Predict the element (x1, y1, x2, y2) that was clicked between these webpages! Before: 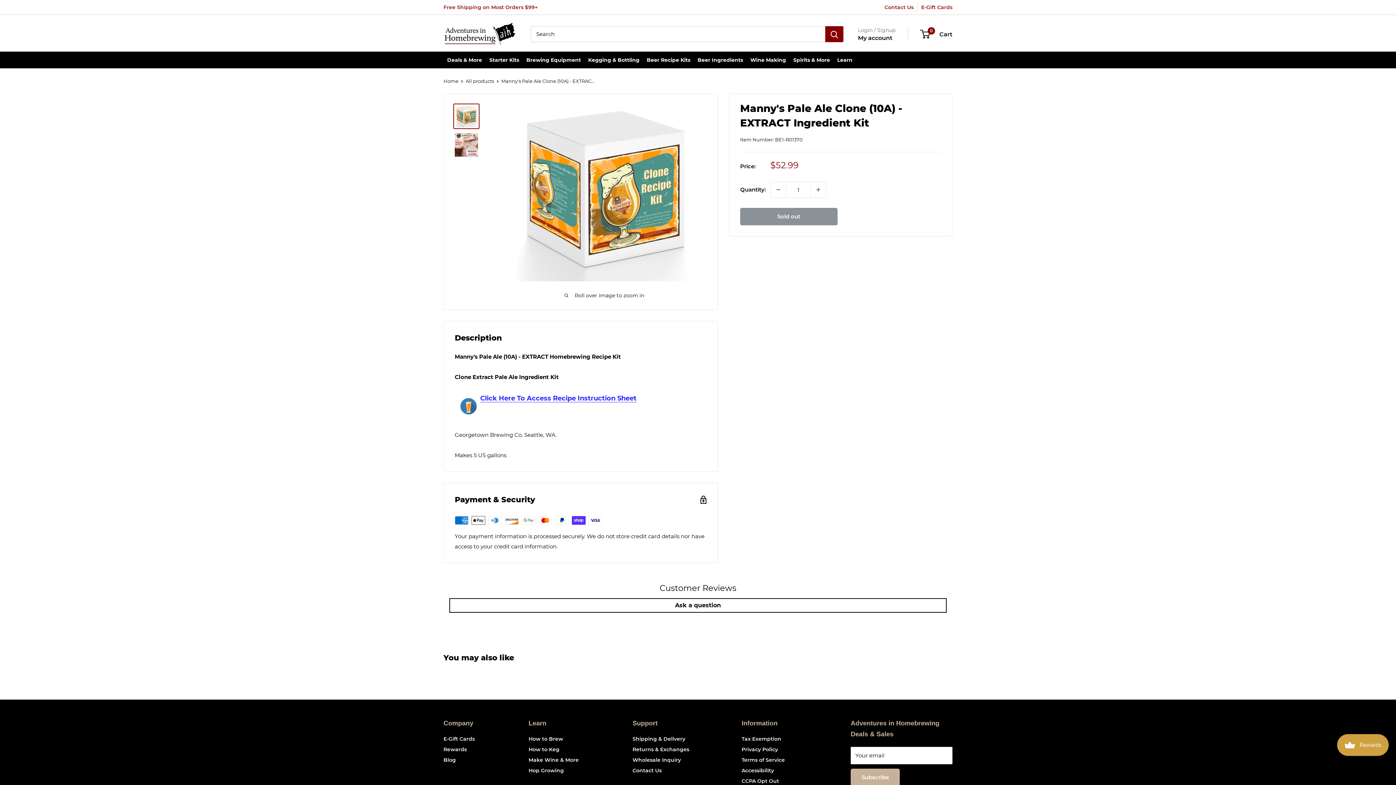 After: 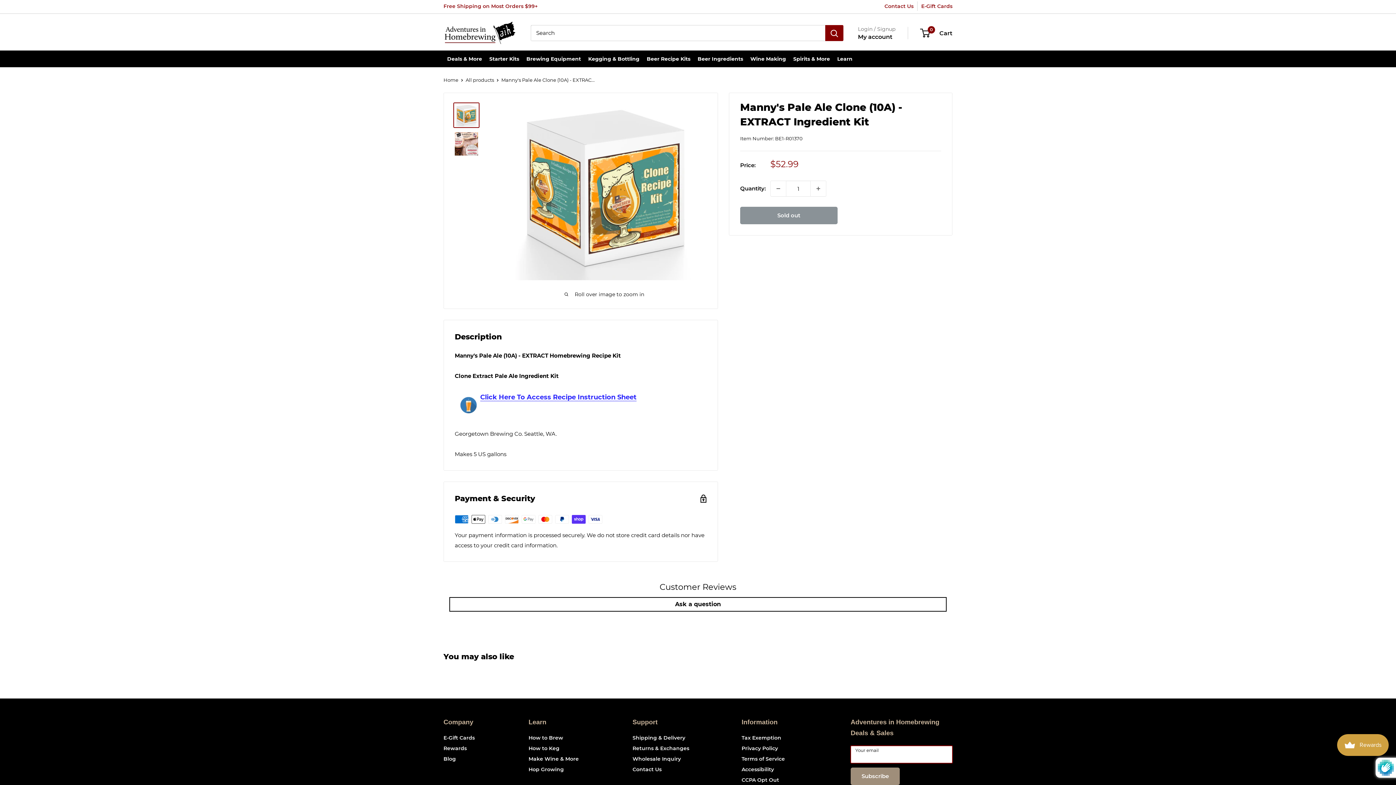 Action: bbox: (850, 769, 900, 786) label: Subscribe